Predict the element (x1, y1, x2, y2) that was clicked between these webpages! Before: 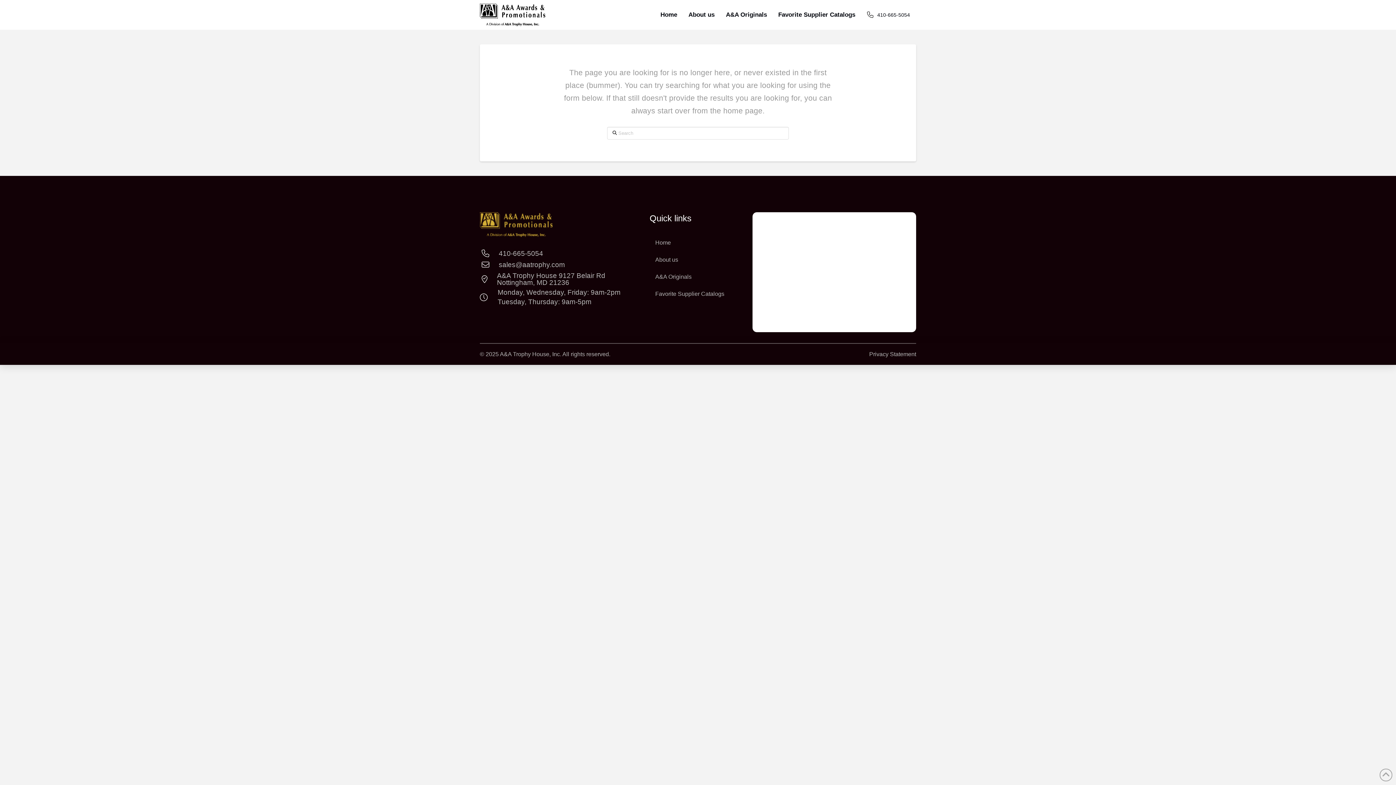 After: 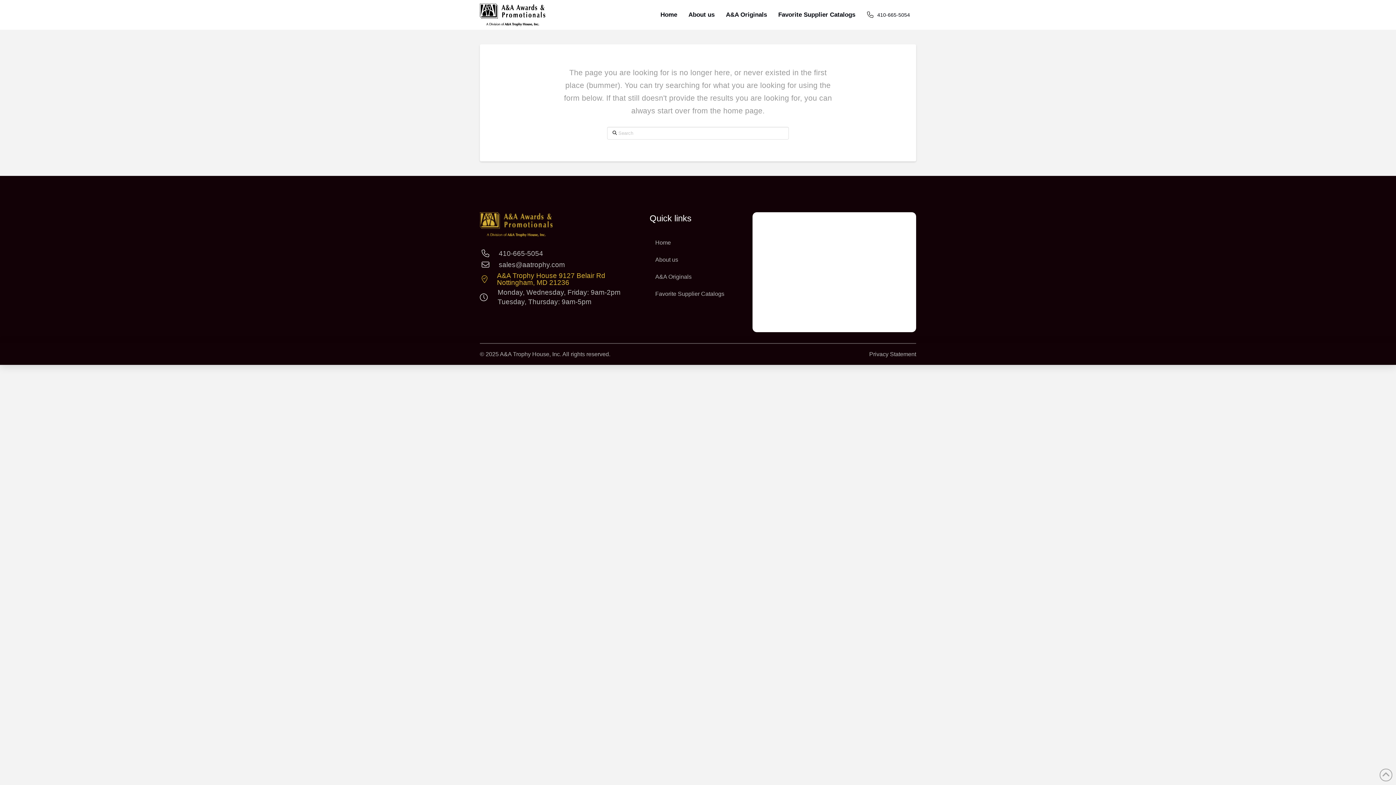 Action: bbox: (480, 270, 625, 288) label: A&A Trophy House 9127 Belair Rd Nottingham, MD 21236